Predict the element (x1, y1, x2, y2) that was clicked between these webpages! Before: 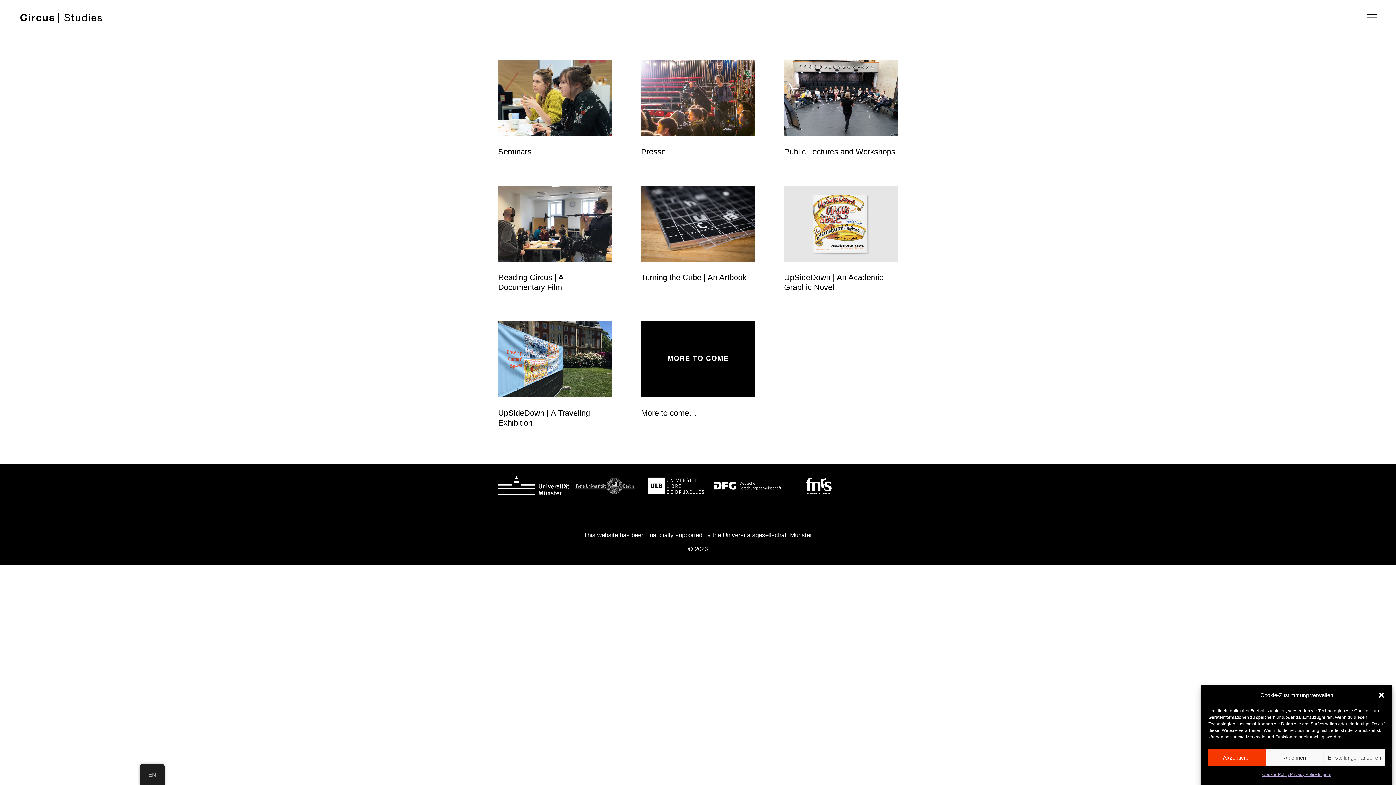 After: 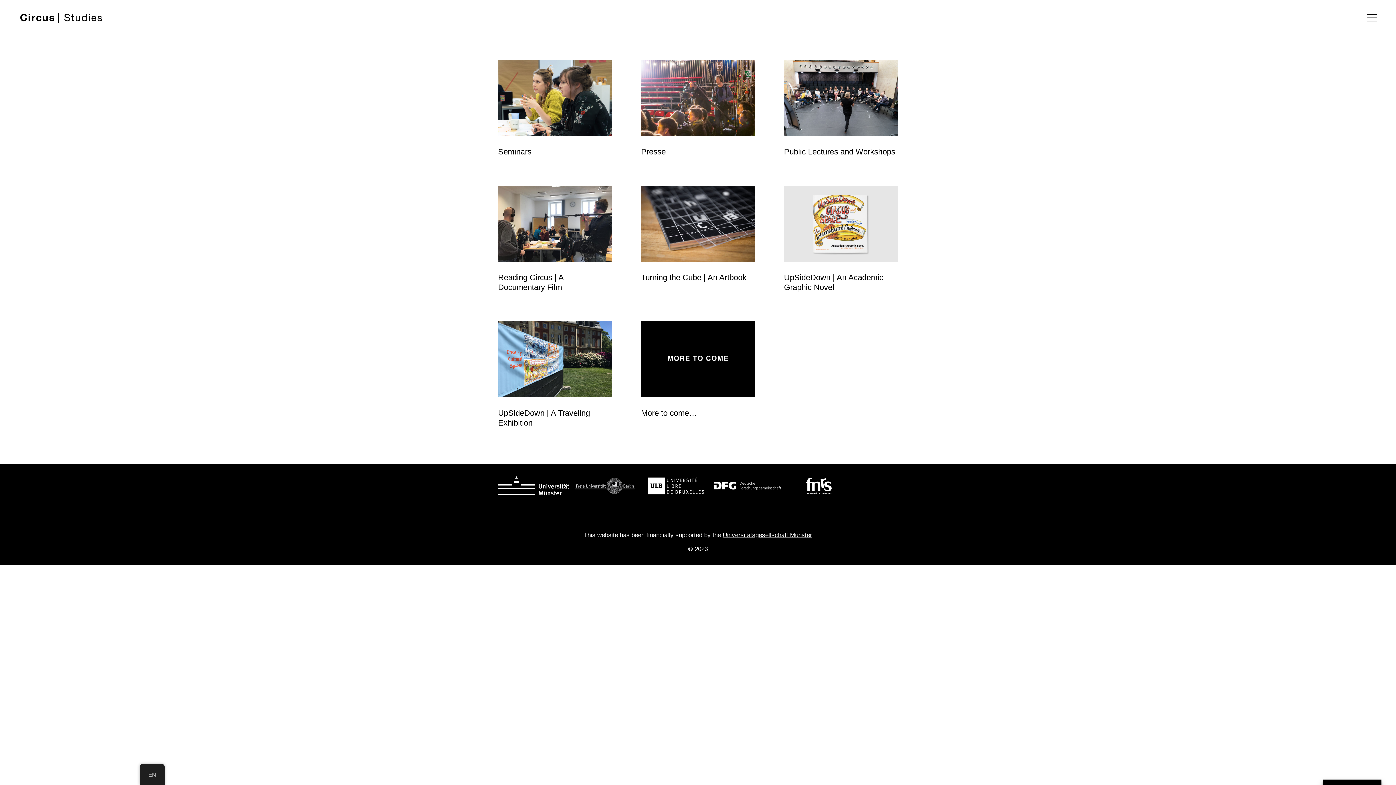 Action: bbox: (1378, 692, 1385, 699) label: close-dialog